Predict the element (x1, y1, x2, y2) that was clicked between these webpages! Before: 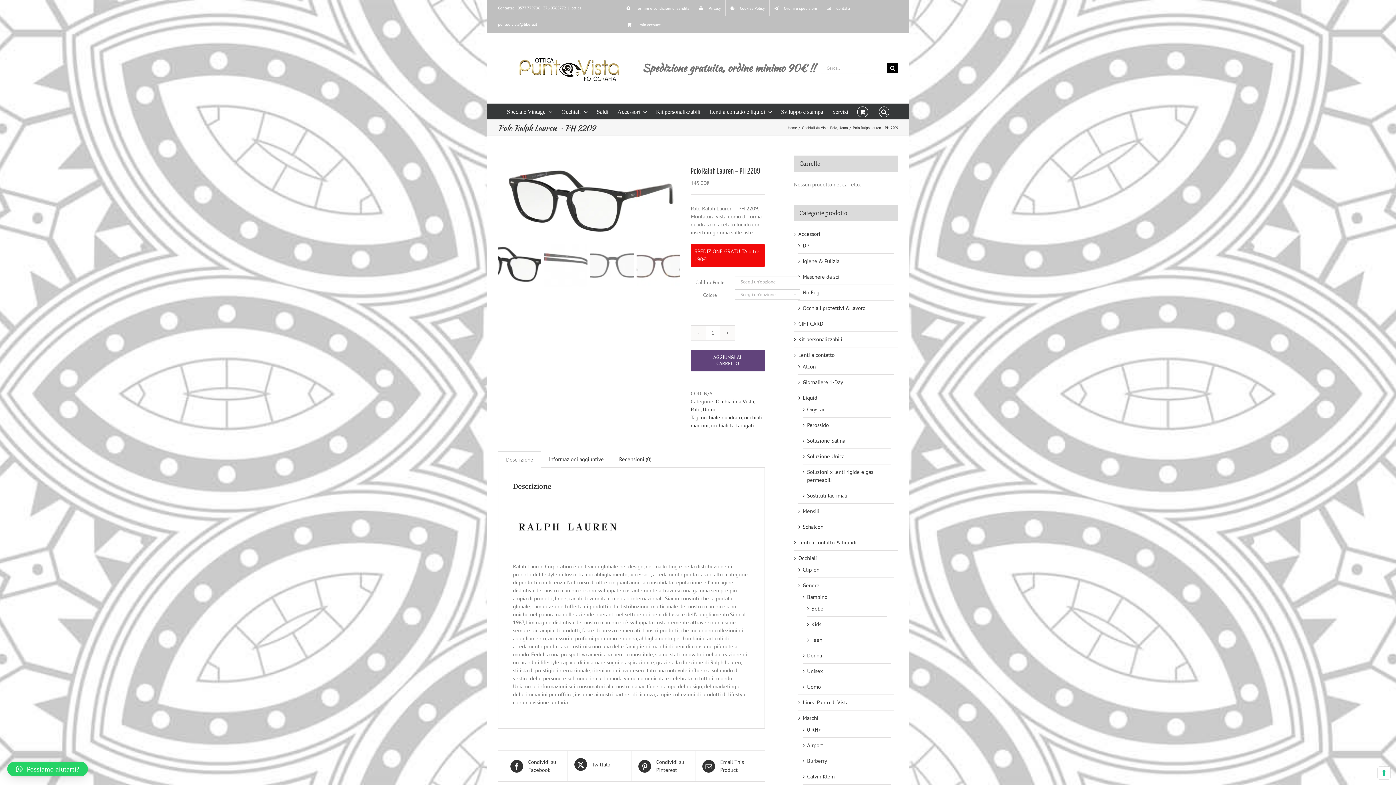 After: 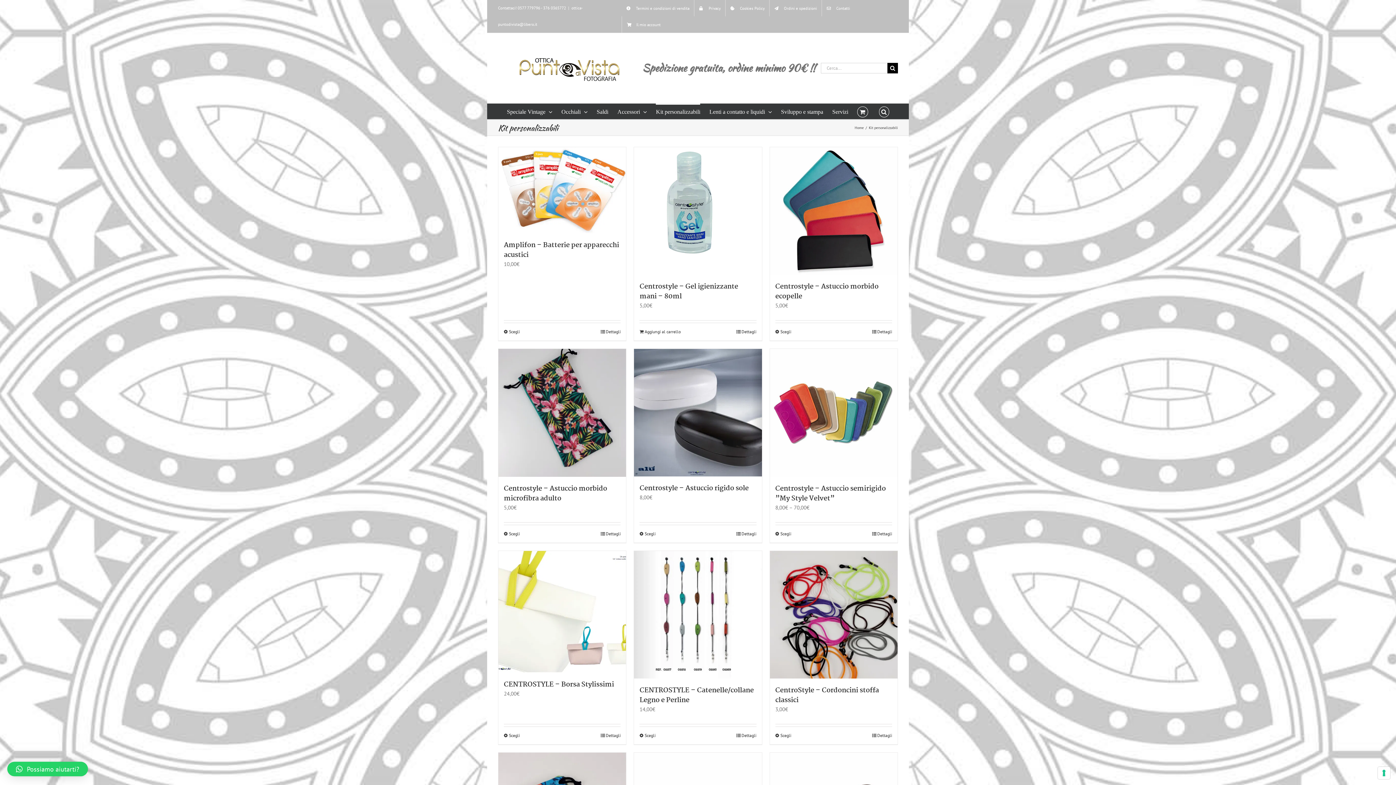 Action: label: Kit personalizzabili bbox: (798, 335, 842, 342)